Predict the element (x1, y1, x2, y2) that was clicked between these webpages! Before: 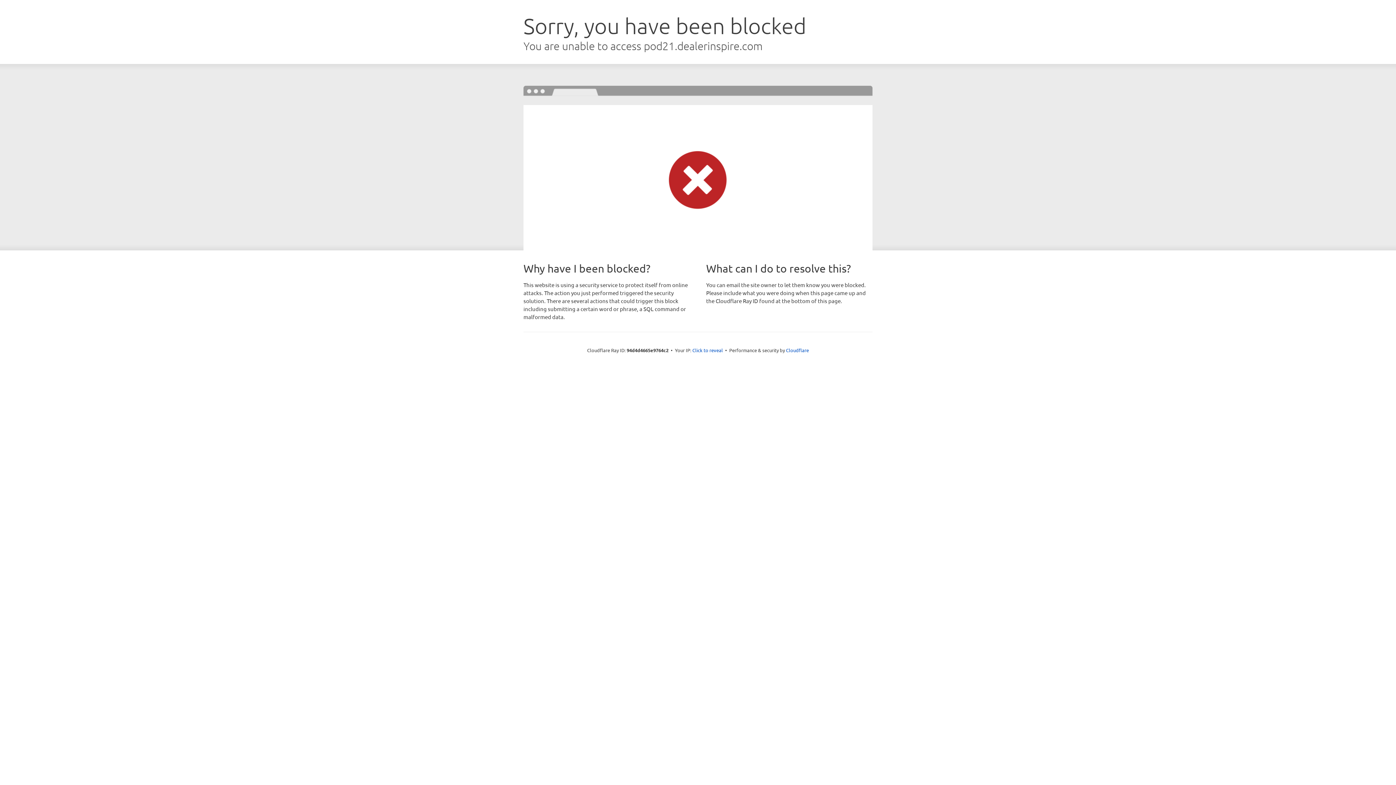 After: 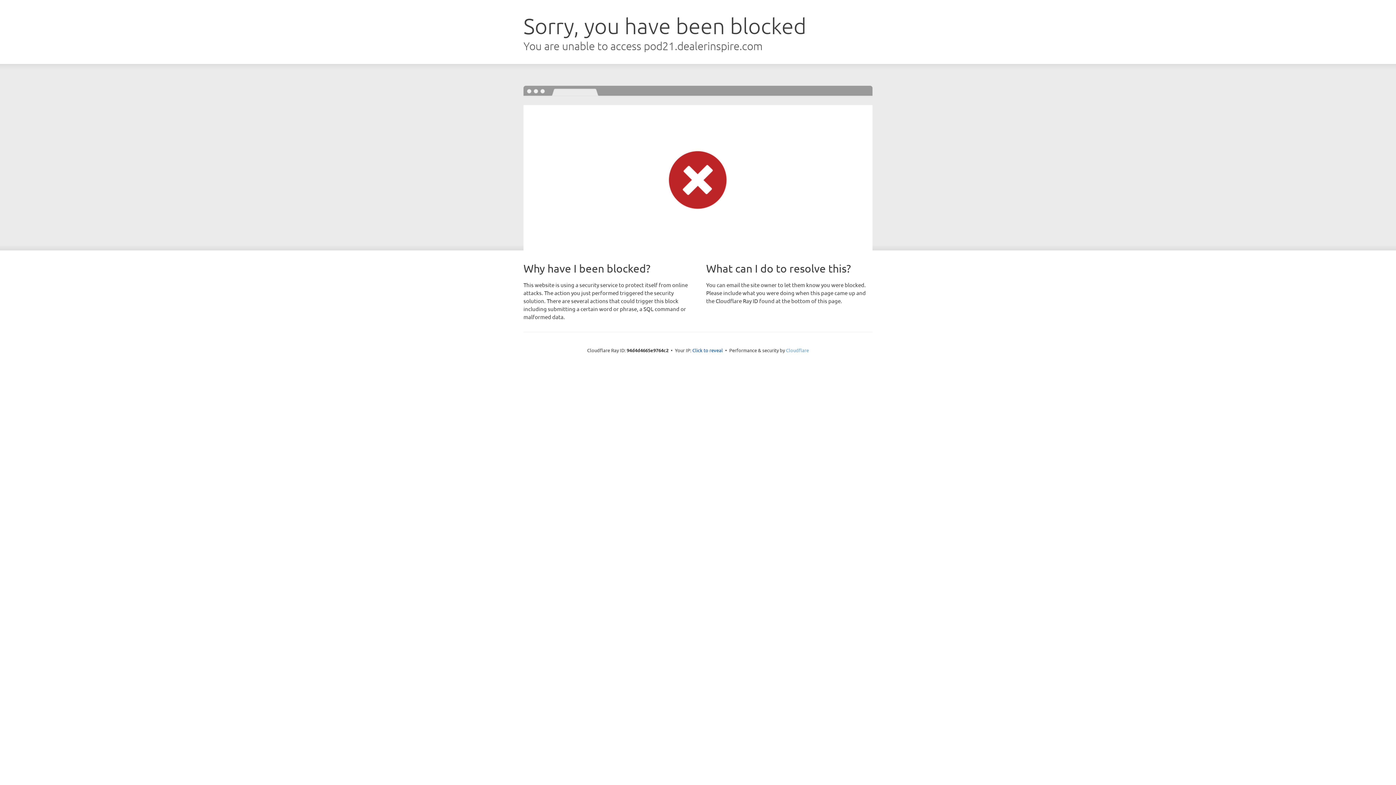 Action: bbox: (786, 347, 809, 353) label: Cloudflare